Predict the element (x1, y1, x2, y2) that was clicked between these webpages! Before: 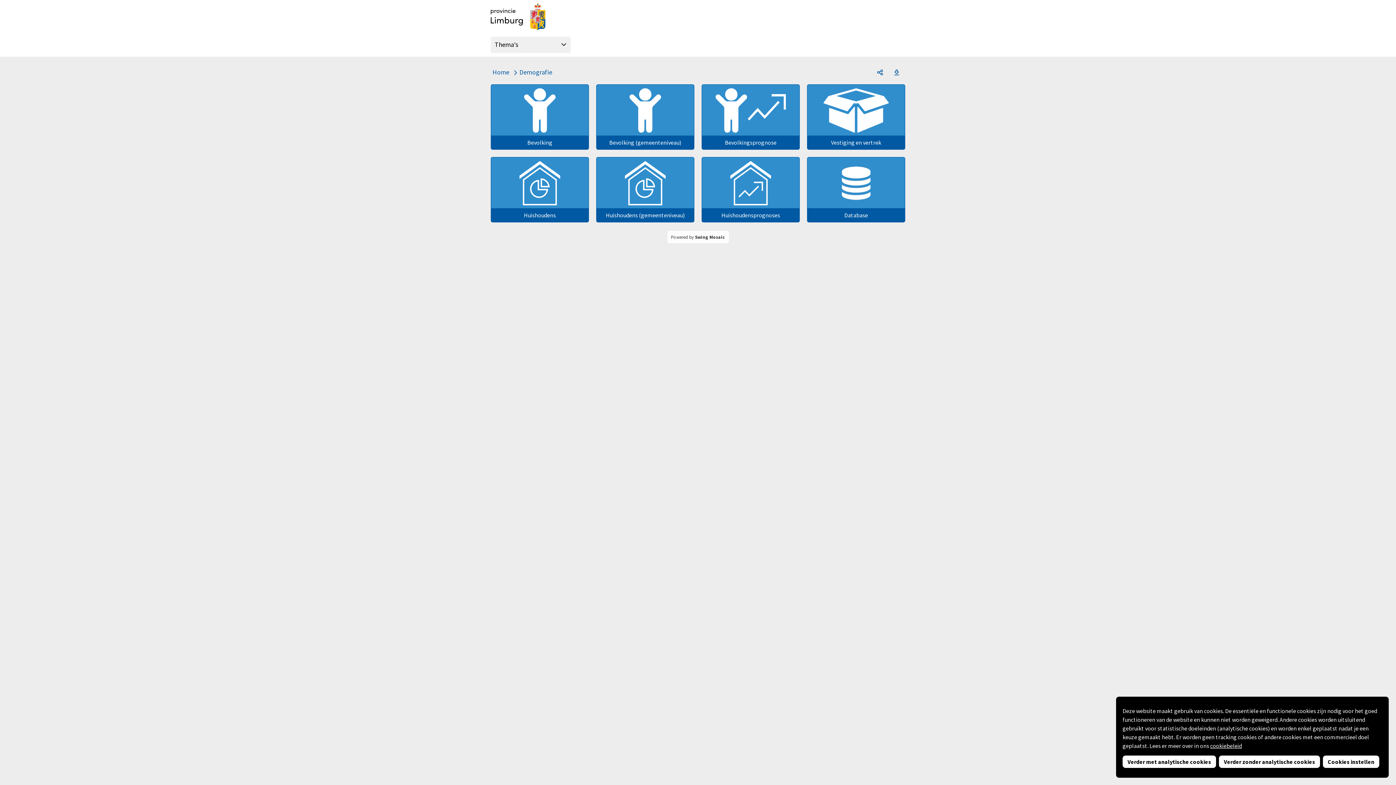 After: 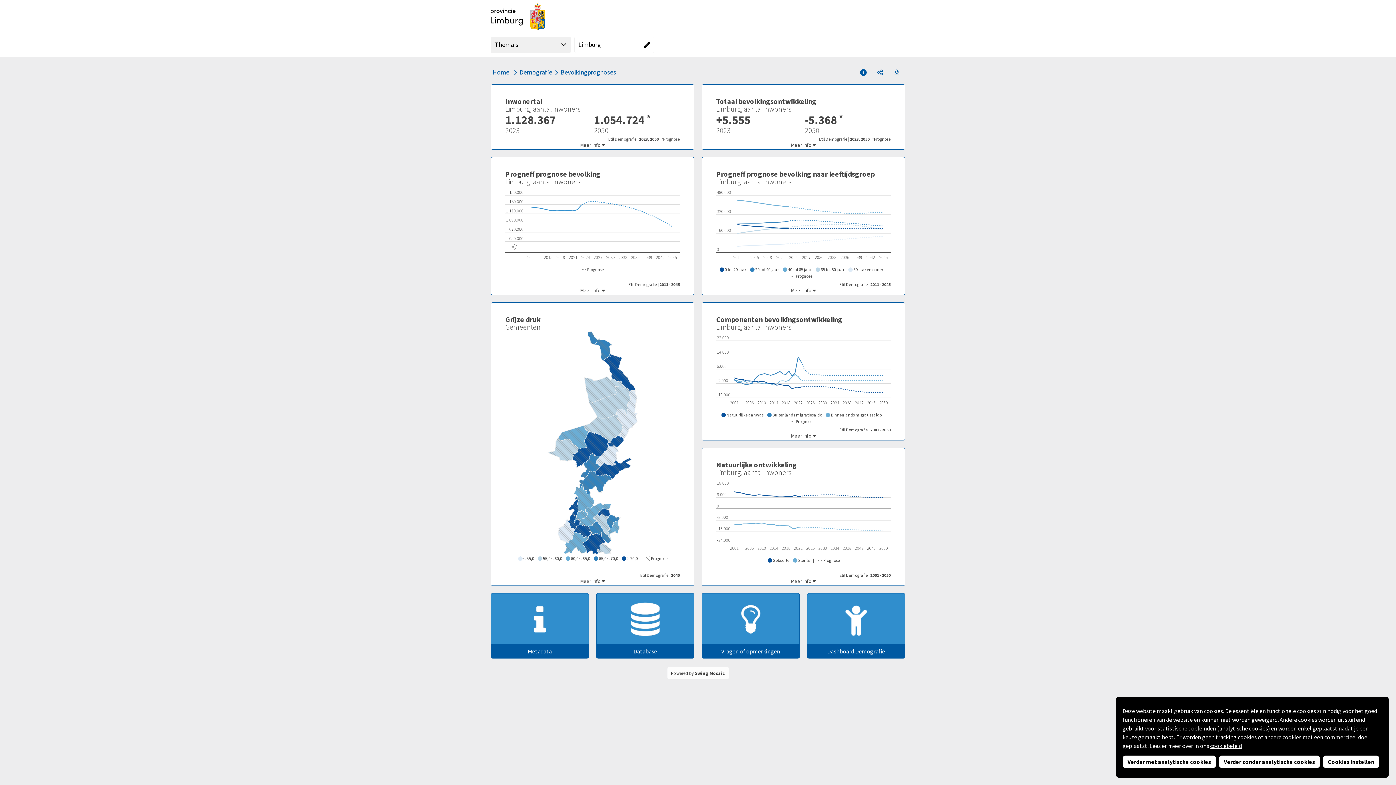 Action: bbox: (701, 84, 800, 149) label: Bevolkingsprognose
Bevolkingsprognose